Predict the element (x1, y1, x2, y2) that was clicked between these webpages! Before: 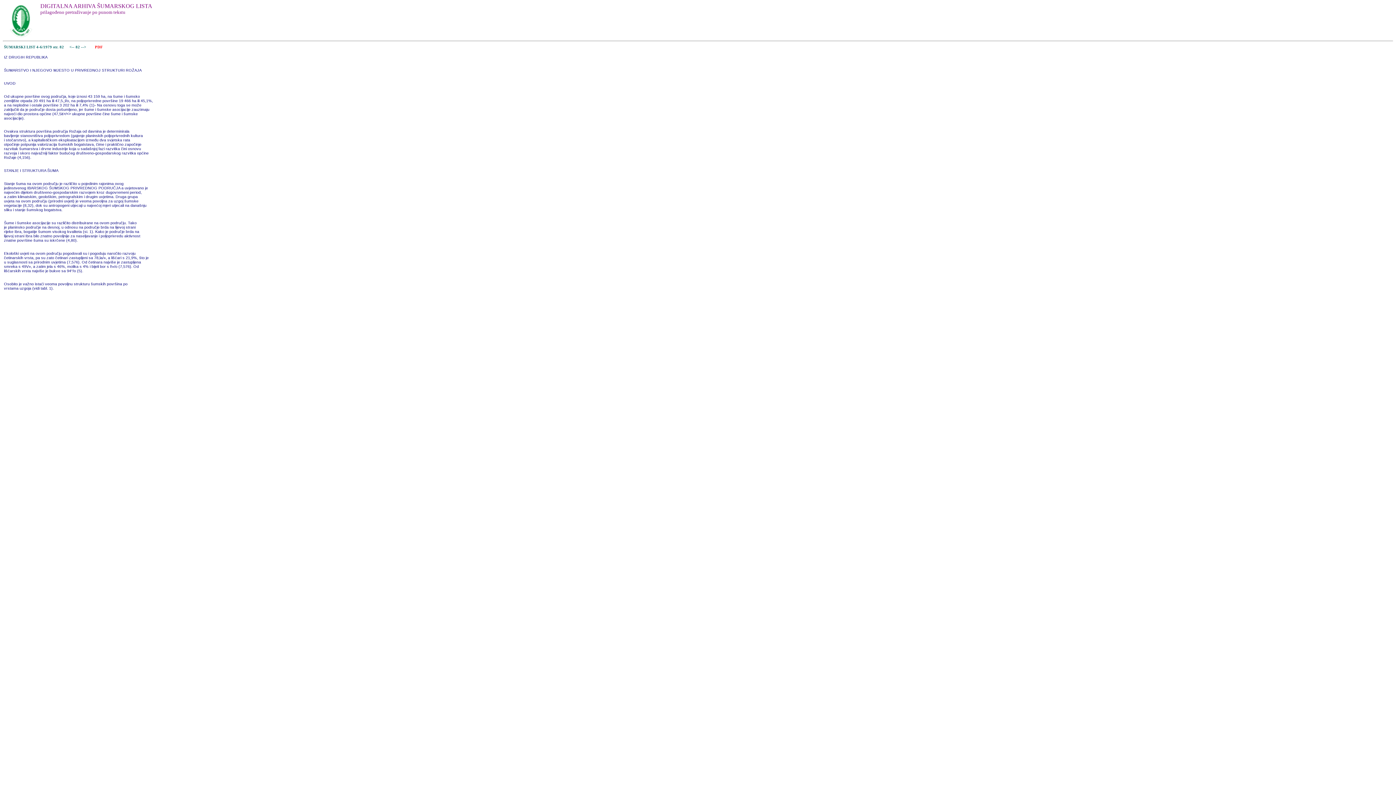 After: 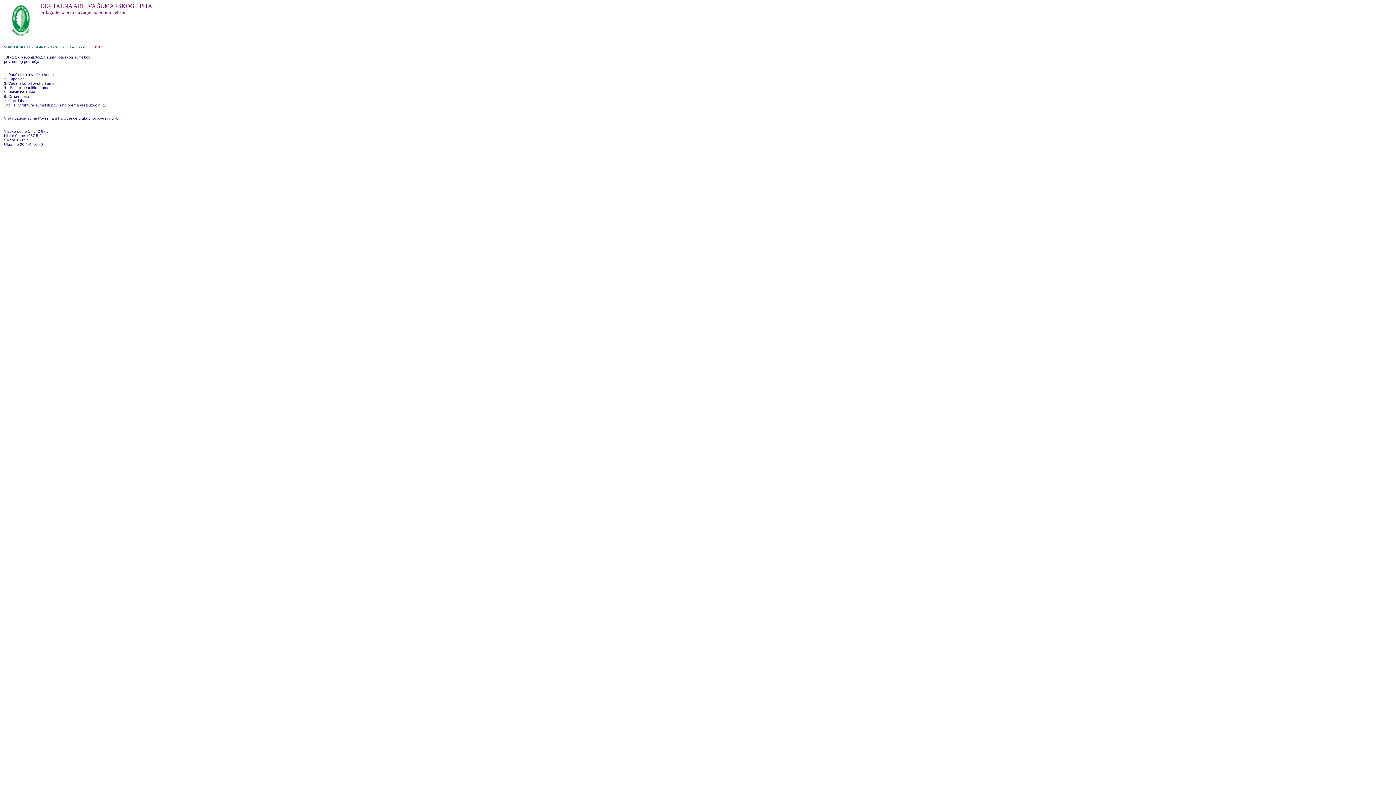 Action: bbox: (81, 44, 87, 48) label: --> 